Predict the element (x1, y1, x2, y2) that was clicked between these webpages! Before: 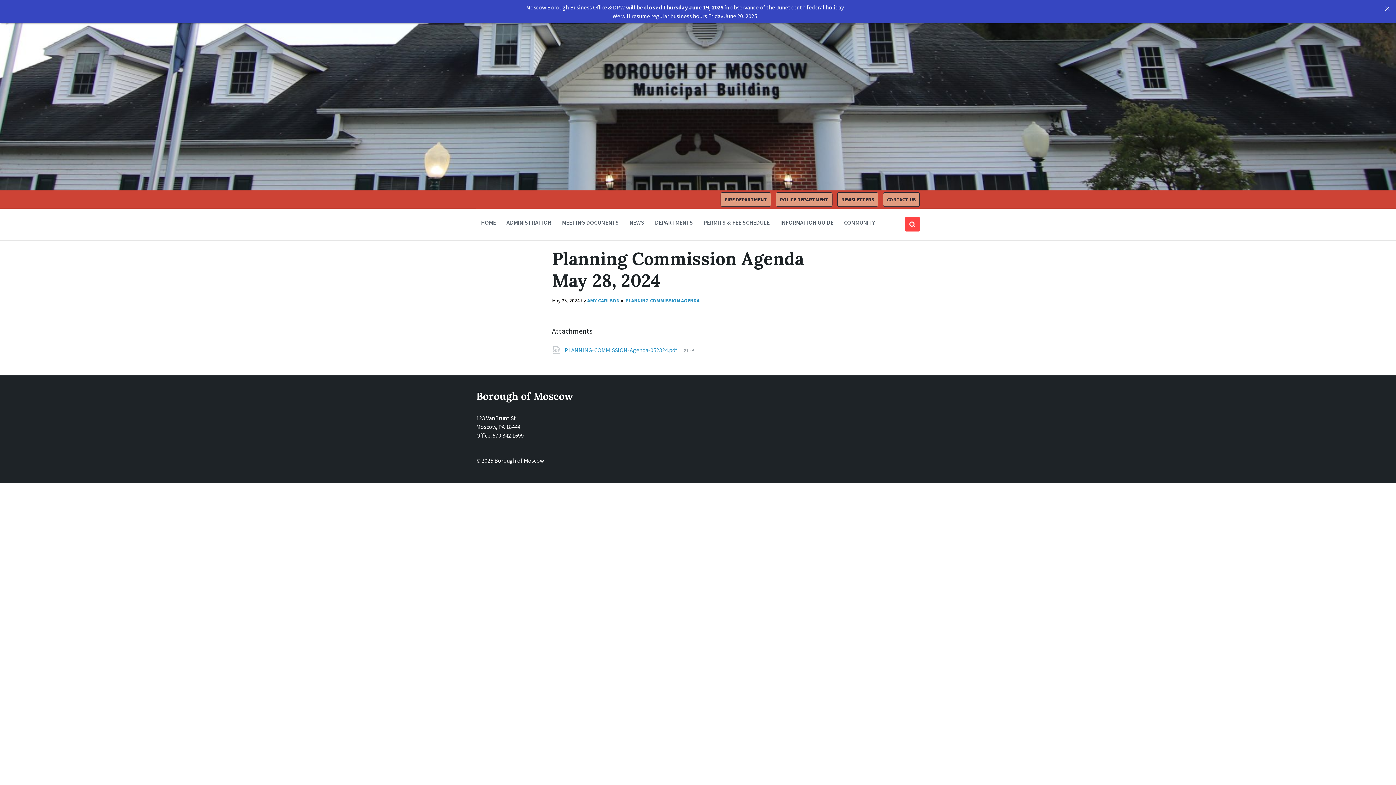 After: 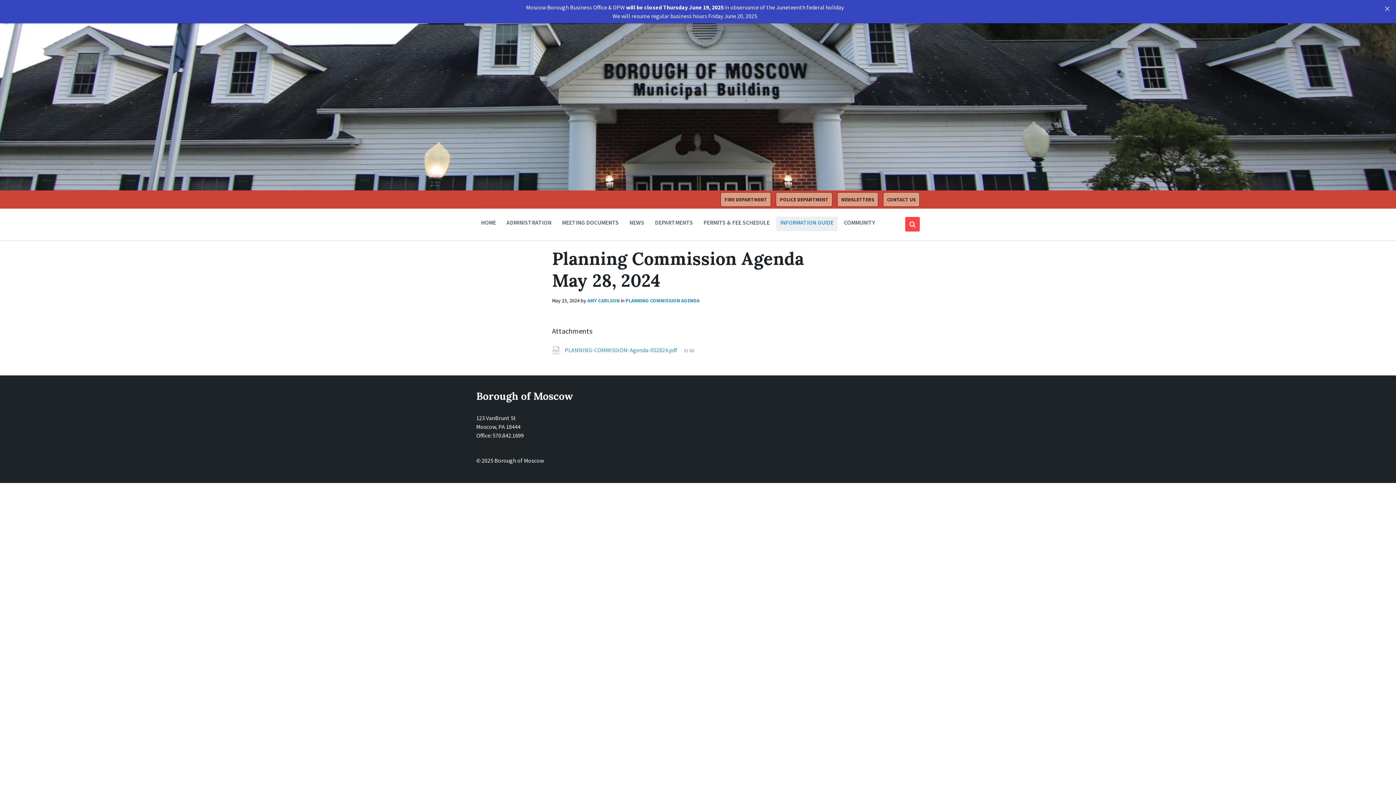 Action: label: INFORMATION GUIDE bbox: (776, 216, 837, 231)